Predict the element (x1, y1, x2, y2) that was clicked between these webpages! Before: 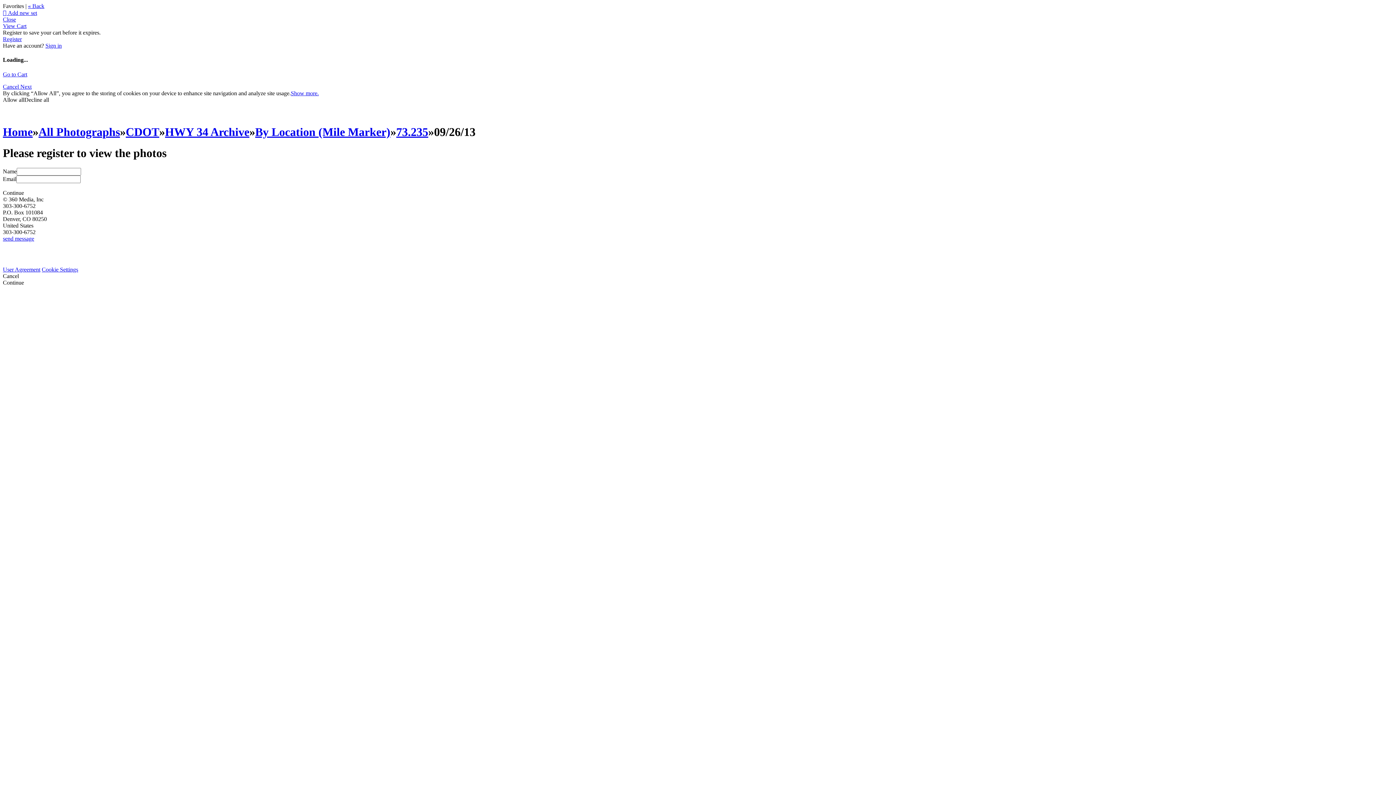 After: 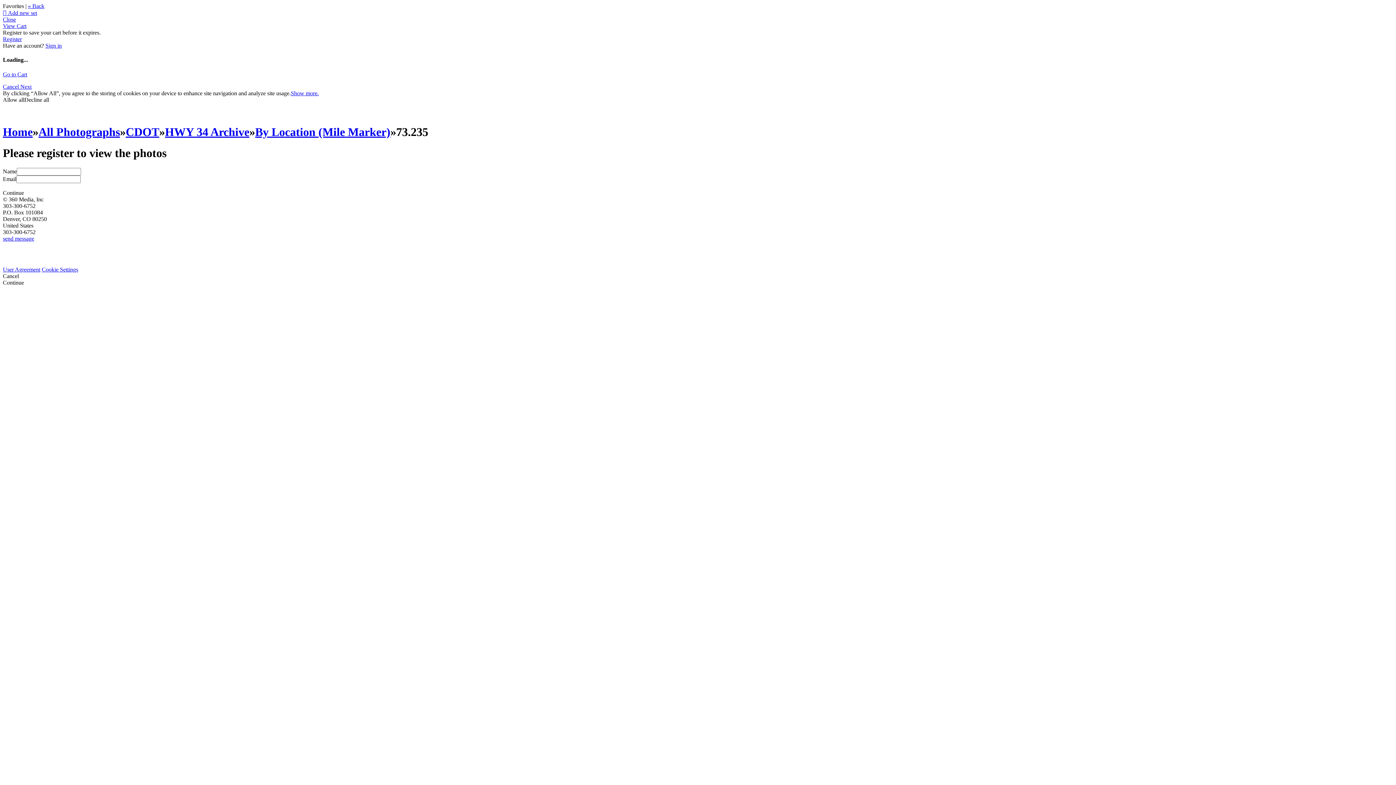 Action: bbox: (396, 125, 428, 138) label: 73.235